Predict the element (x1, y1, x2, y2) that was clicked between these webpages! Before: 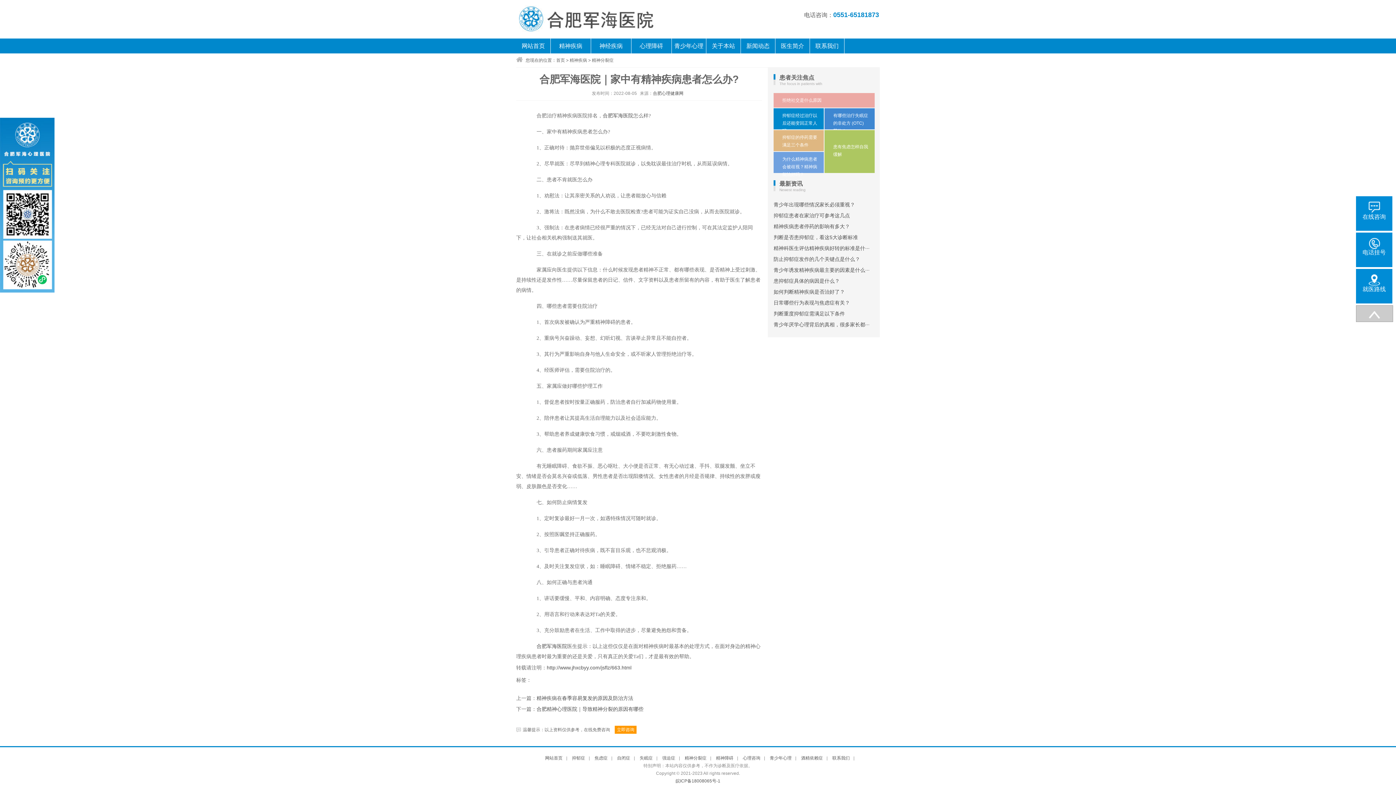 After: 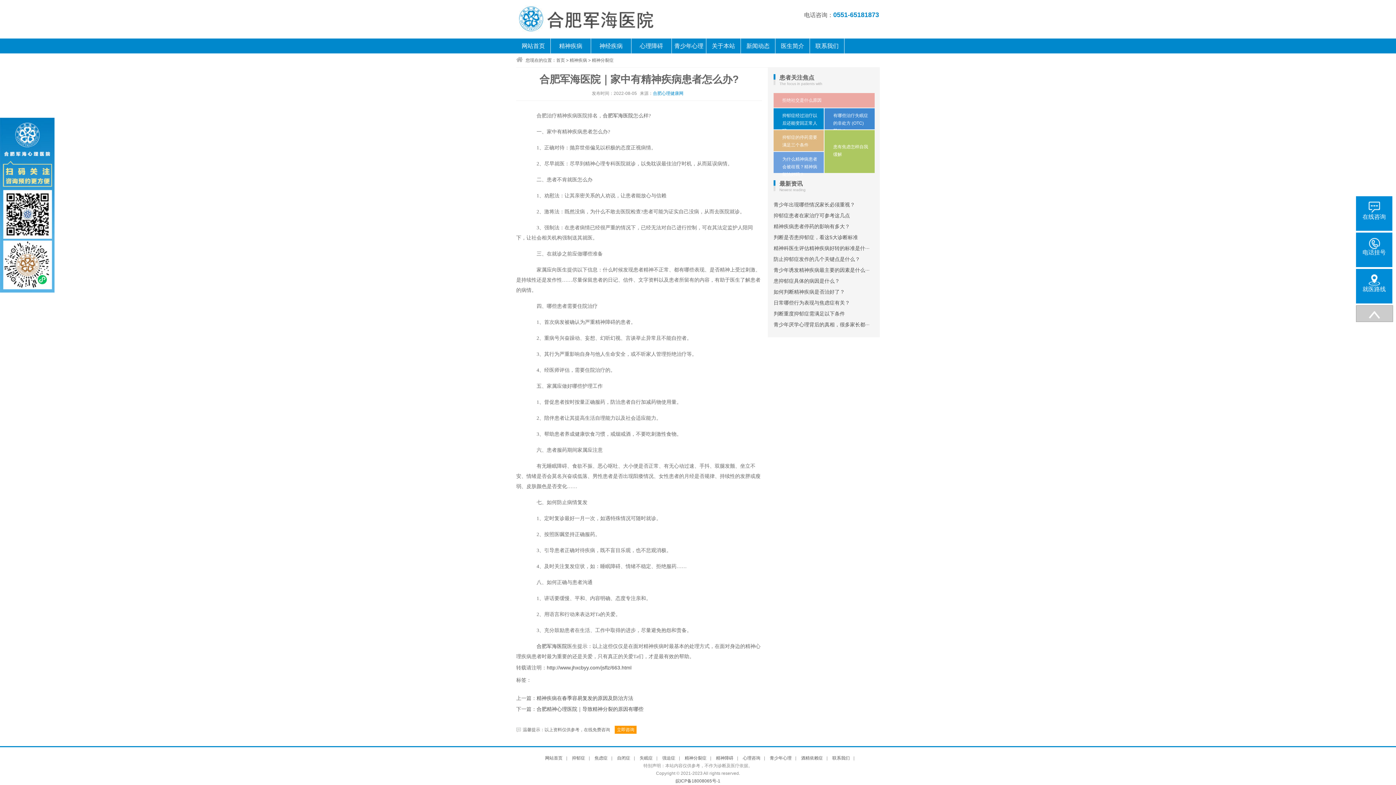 Action: bbox: (653, 90, 683, 96) label: 合肥心理健康网